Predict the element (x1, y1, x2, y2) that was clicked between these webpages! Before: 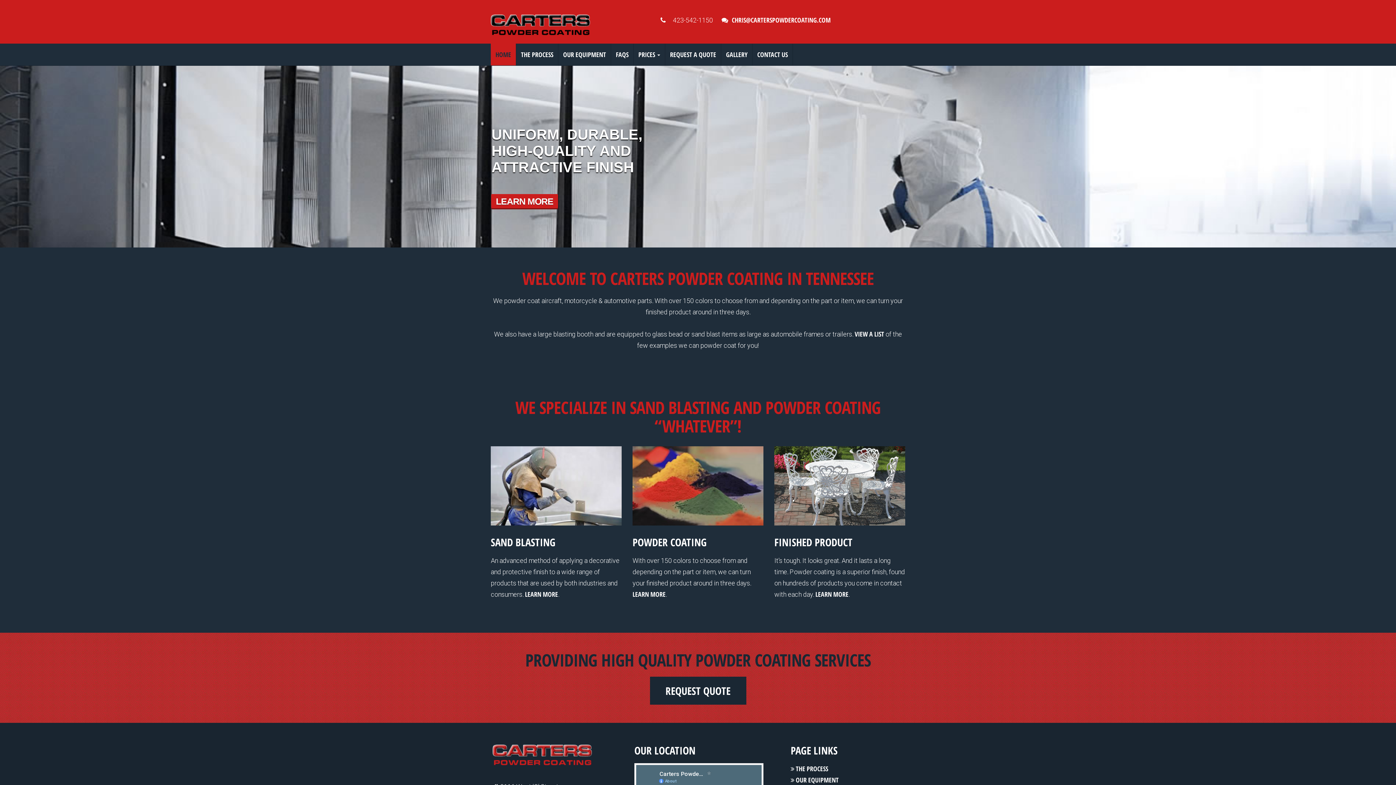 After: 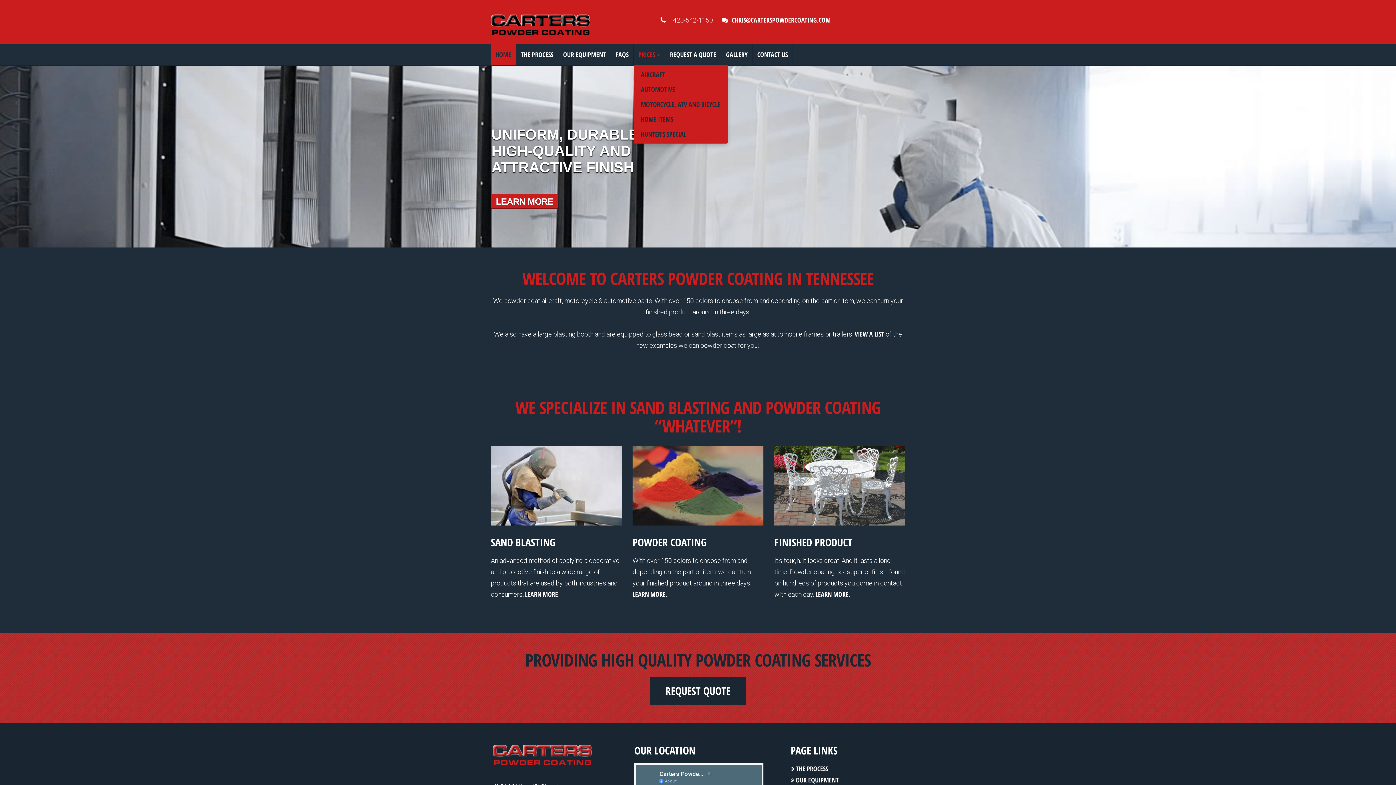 Action: label: PRICES  bbox: (633, 43, 665, 65)